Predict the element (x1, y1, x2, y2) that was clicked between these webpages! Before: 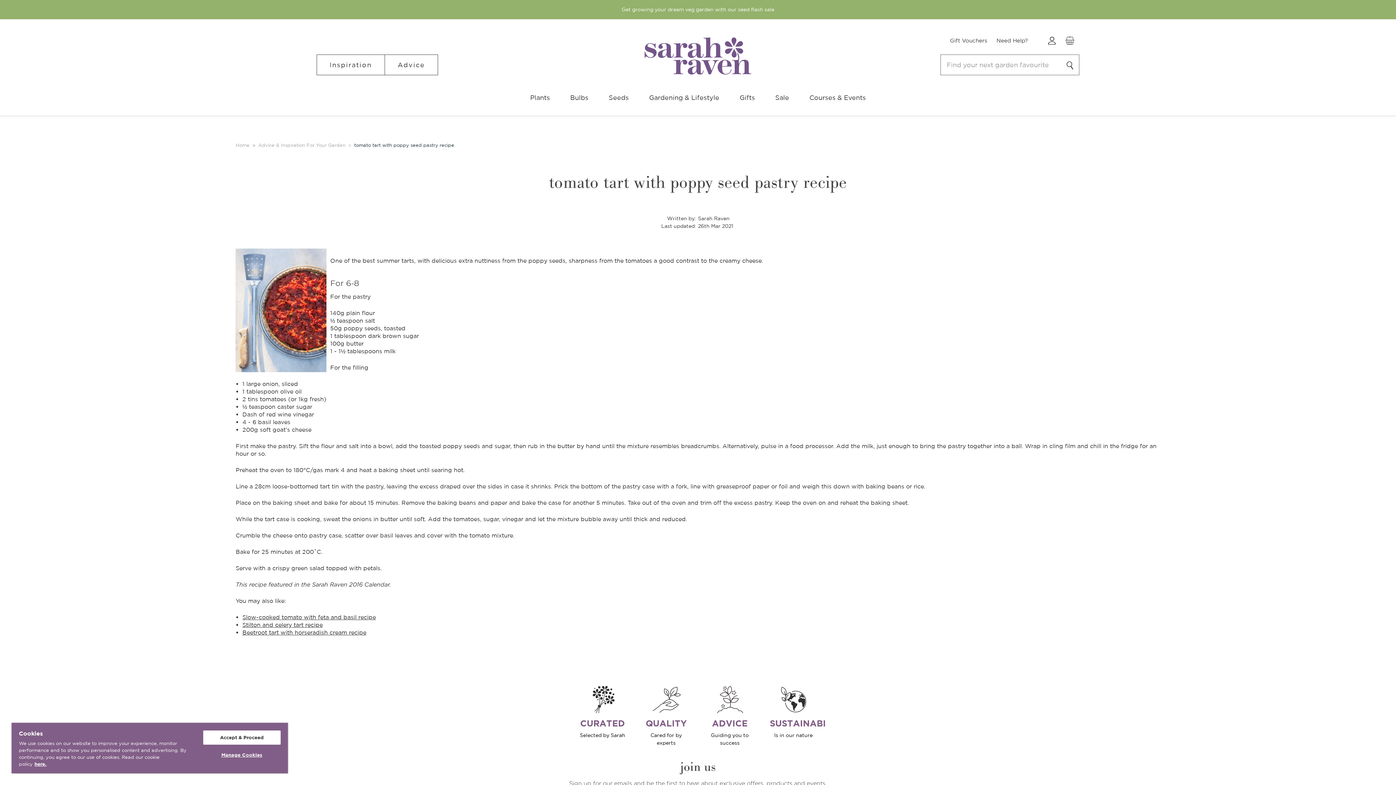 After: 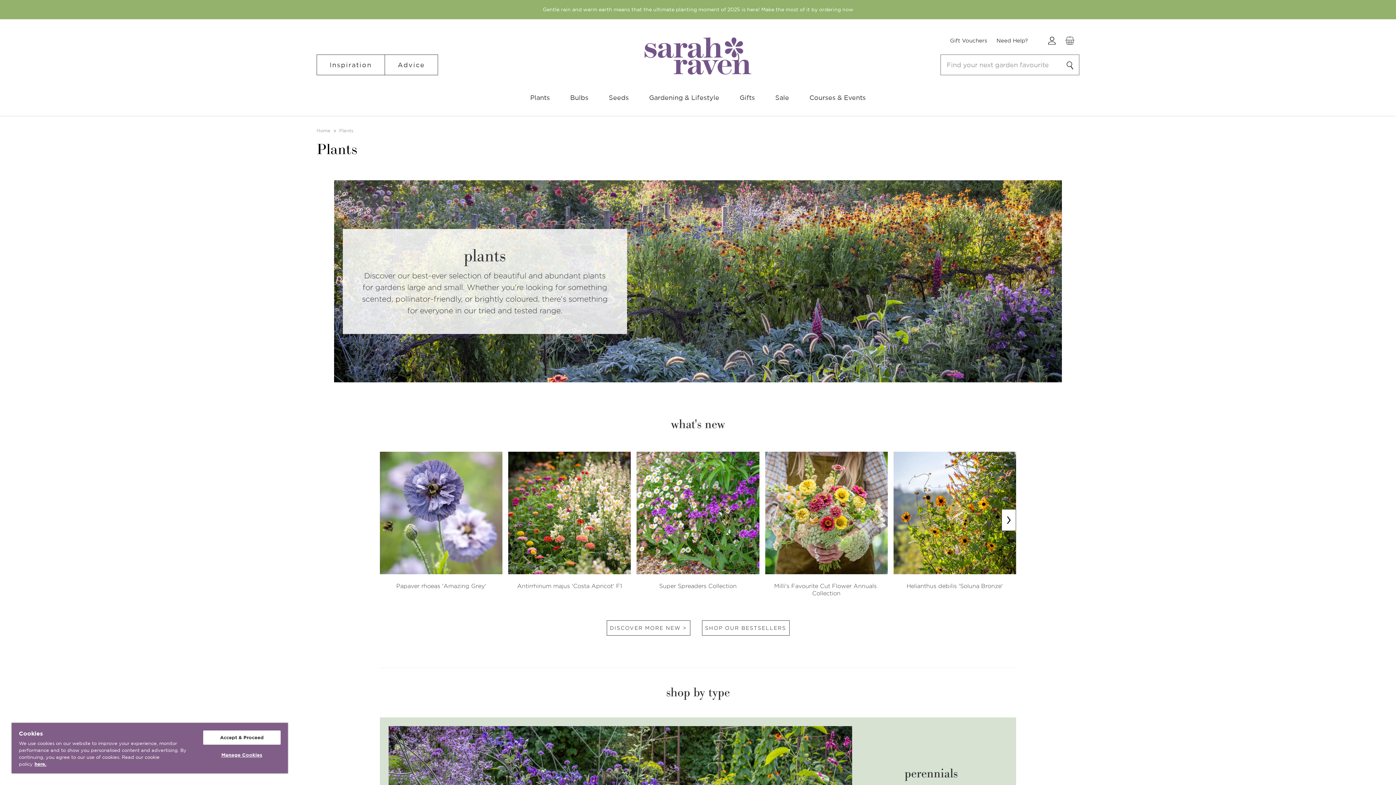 Action: bbox: (520, 89, 560, 107) label: Plants